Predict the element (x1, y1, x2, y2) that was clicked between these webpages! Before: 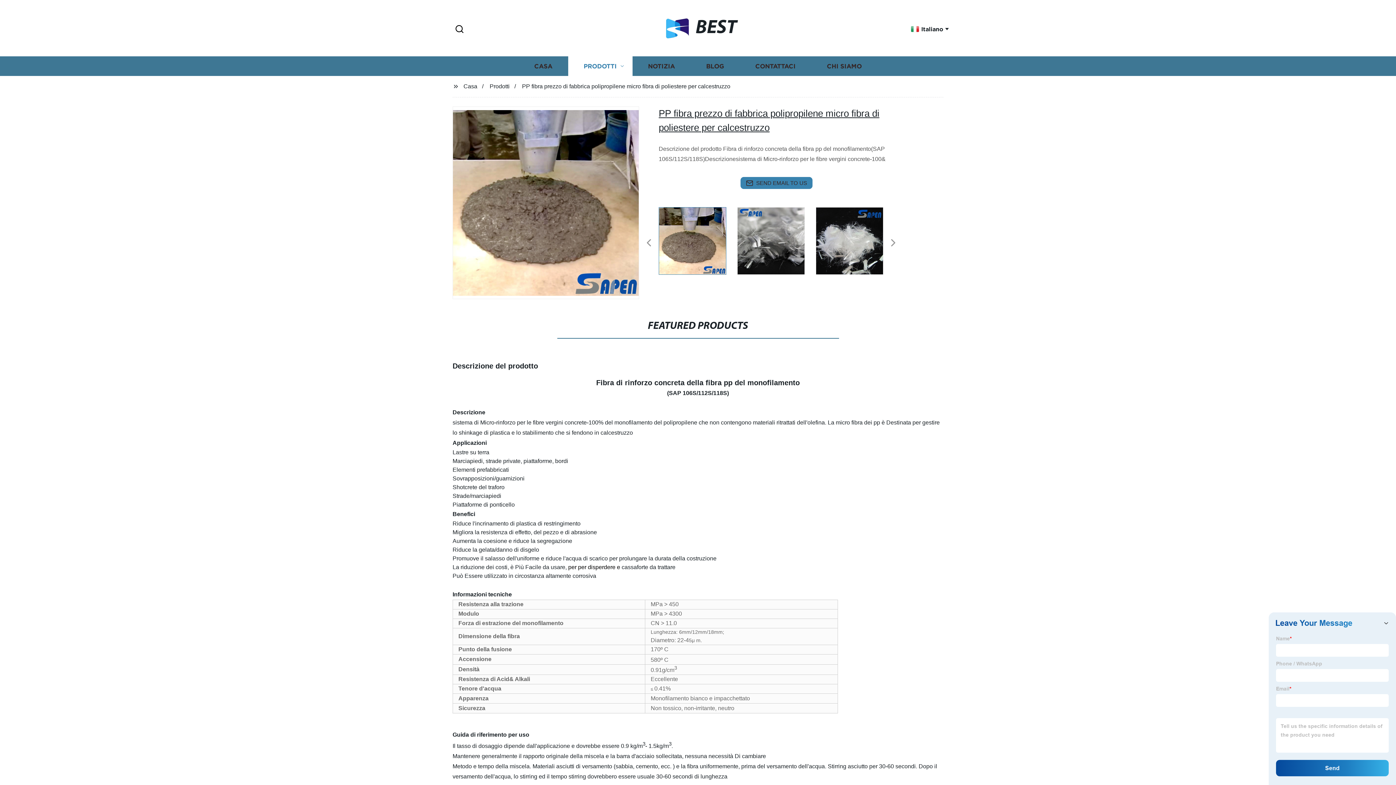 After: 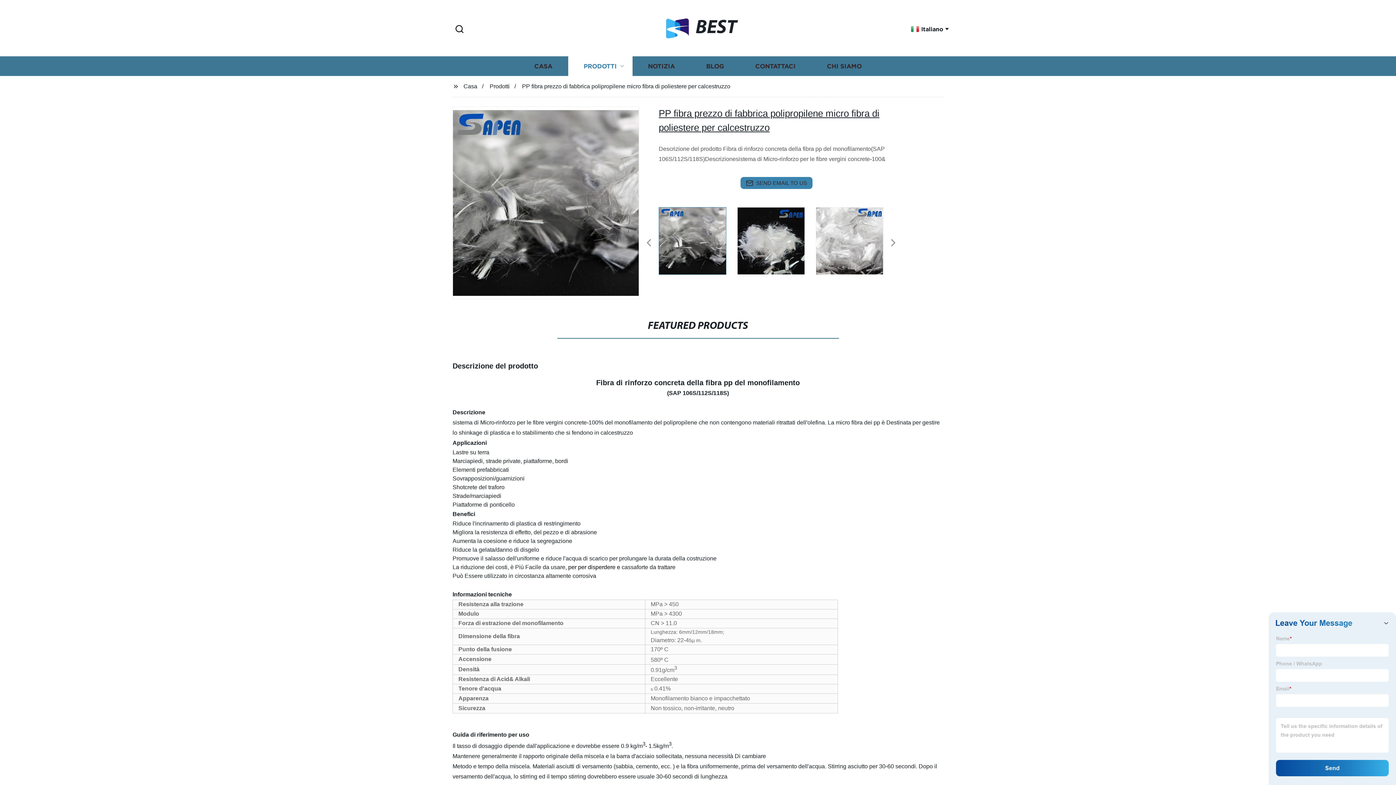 Action: bbox: (634, 206, 639, 206)